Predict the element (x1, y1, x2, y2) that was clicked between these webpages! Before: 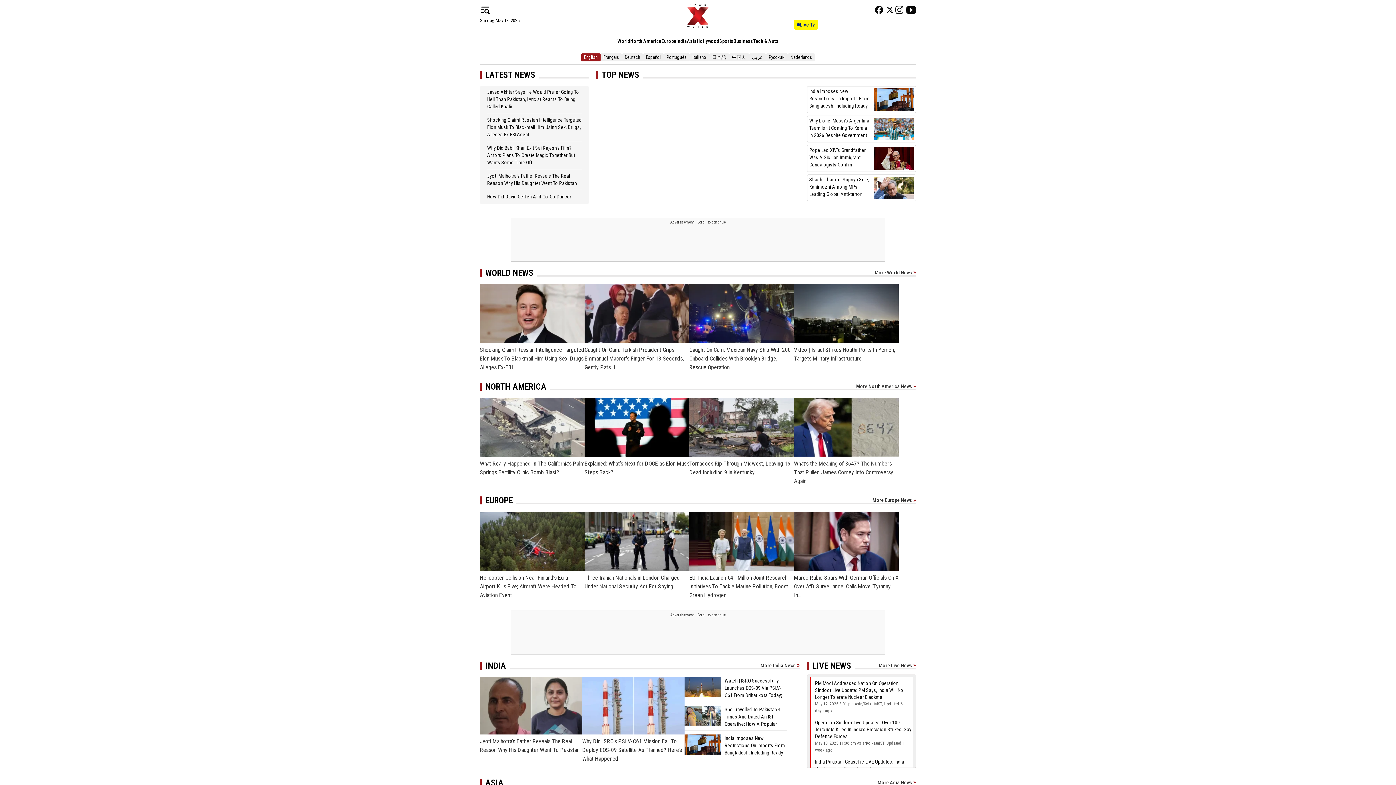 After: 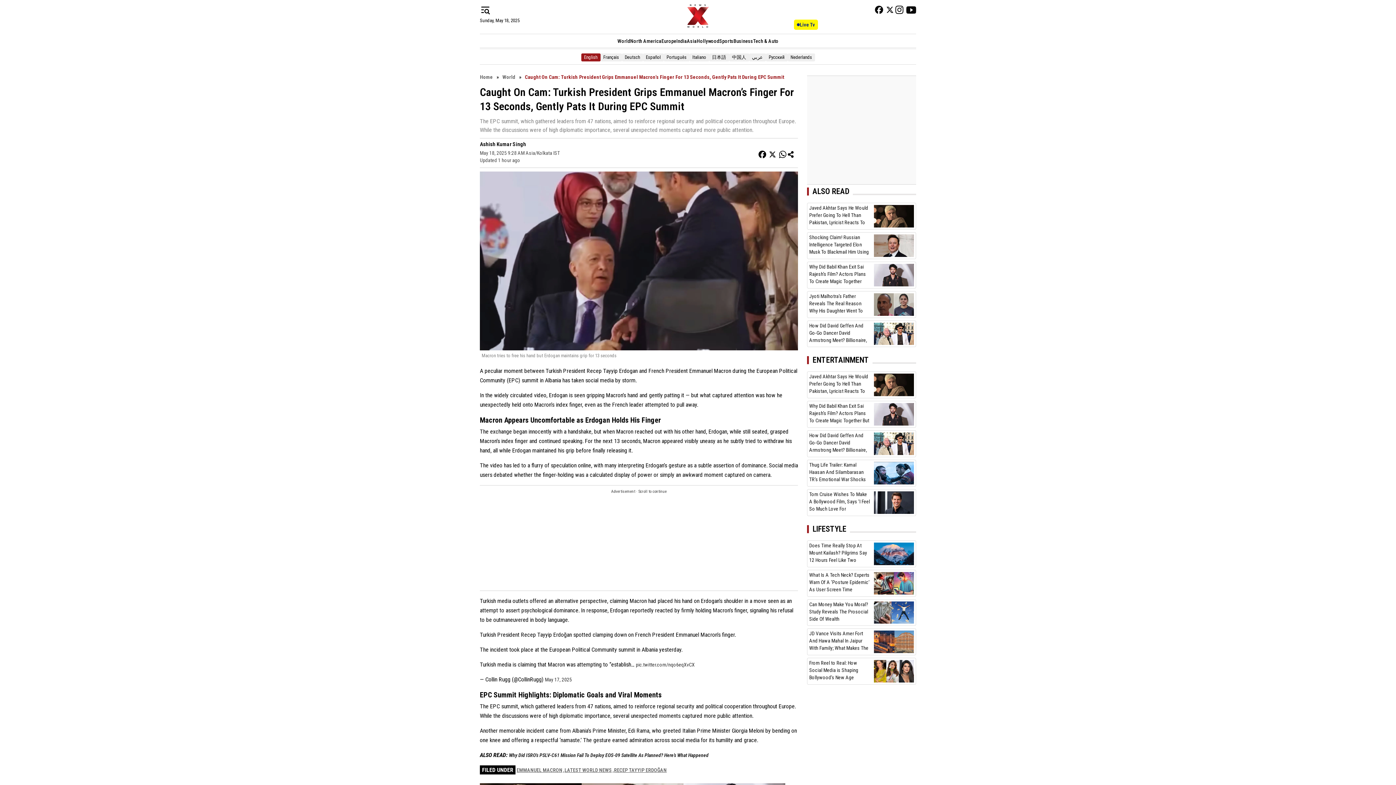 Action: label: Caught On Cam: Turkish President Grips Emmanuel Macron’s Finger For 13 Seconds, Gently Pats It... bbox: (584, 284, 689, 372)